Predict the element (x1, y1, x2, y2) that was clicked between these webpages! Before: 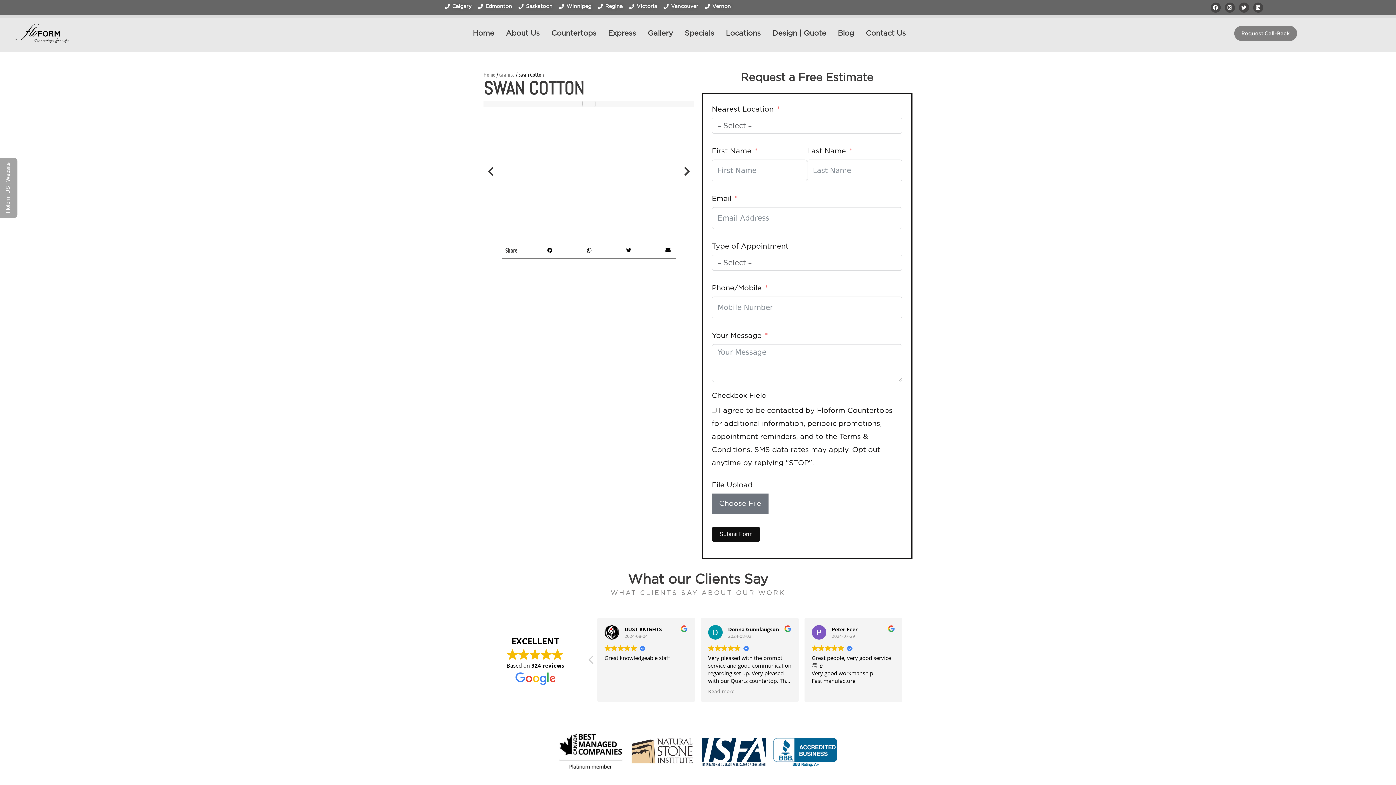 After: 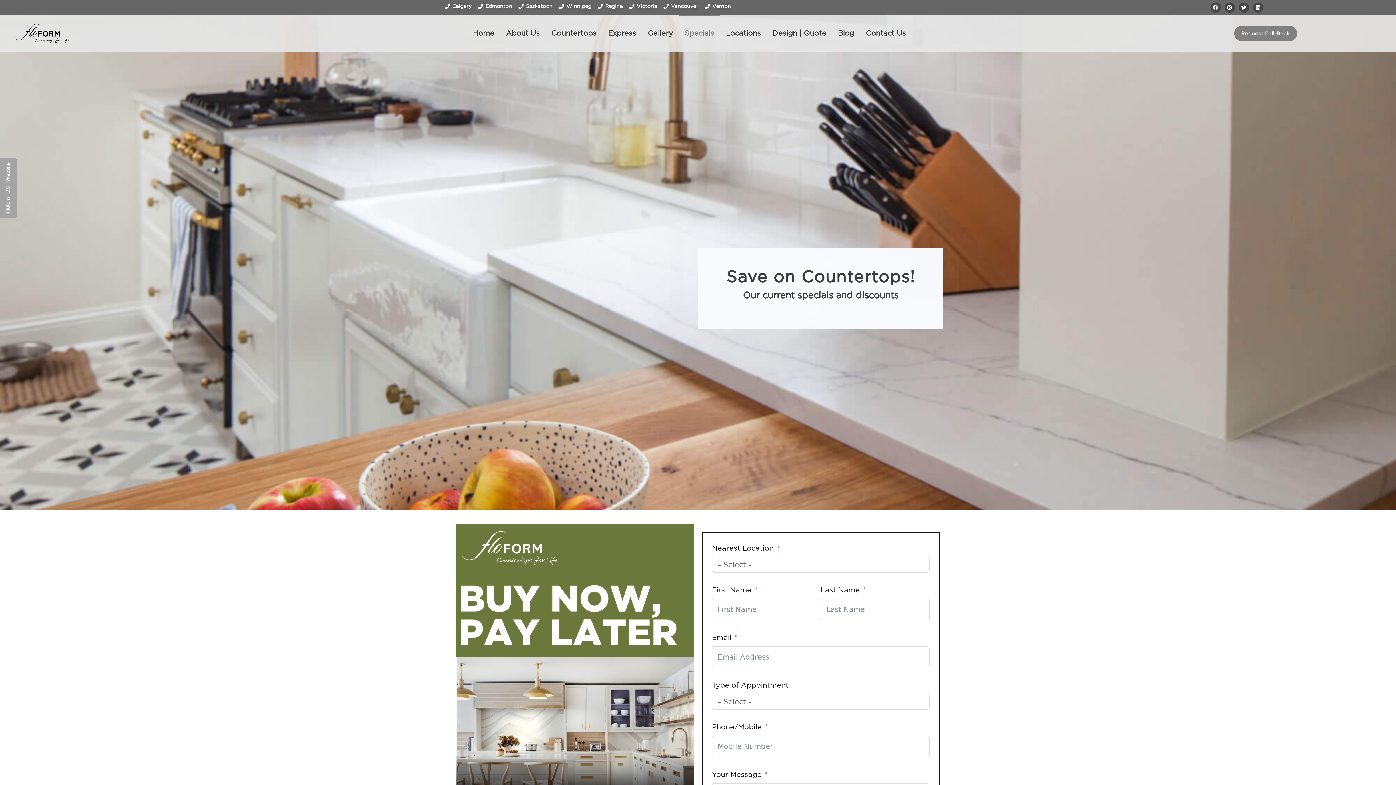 Action: bbox: (679, 15, 719, 51) label: Specials